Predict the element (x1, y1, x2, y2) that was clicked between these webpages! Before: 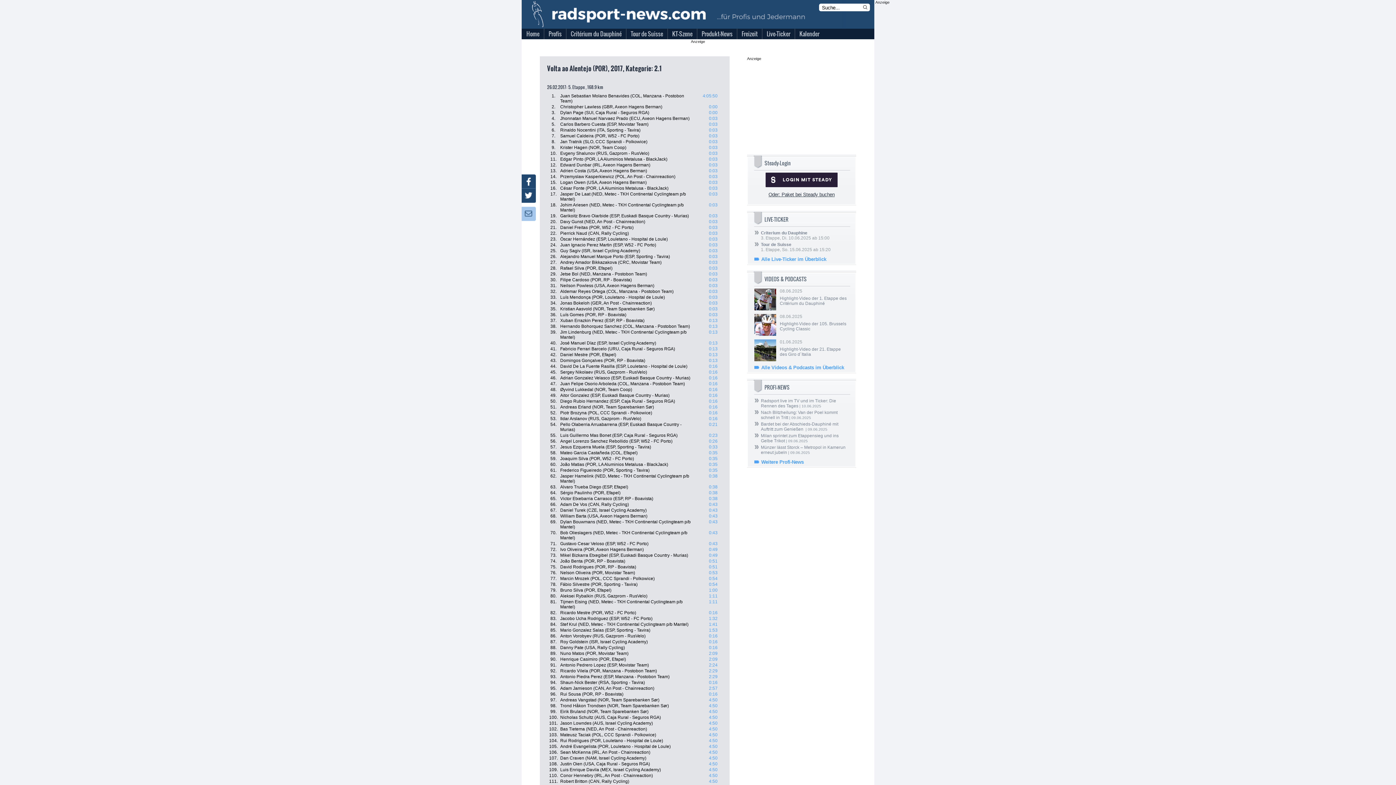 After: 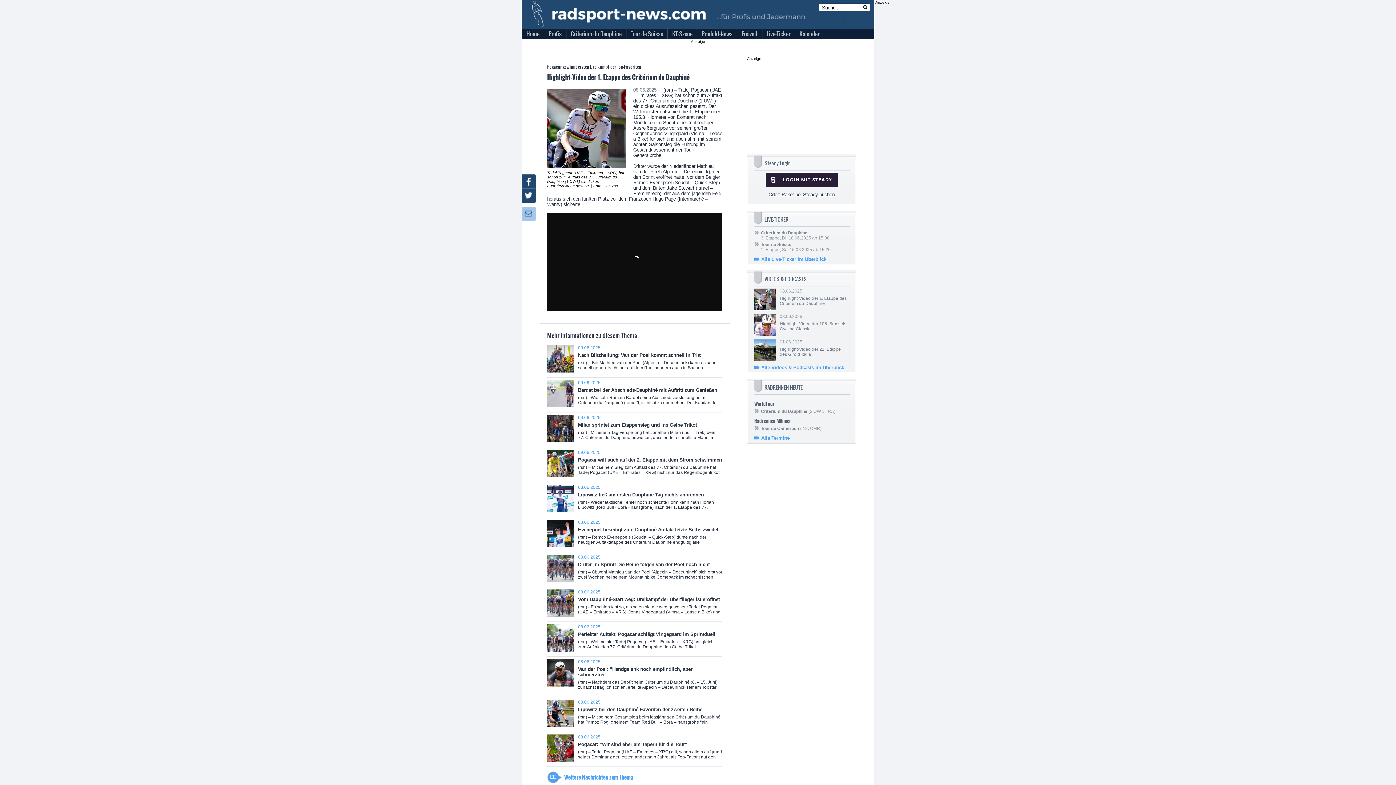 Action: bbox: (754, 306, 776, 311)